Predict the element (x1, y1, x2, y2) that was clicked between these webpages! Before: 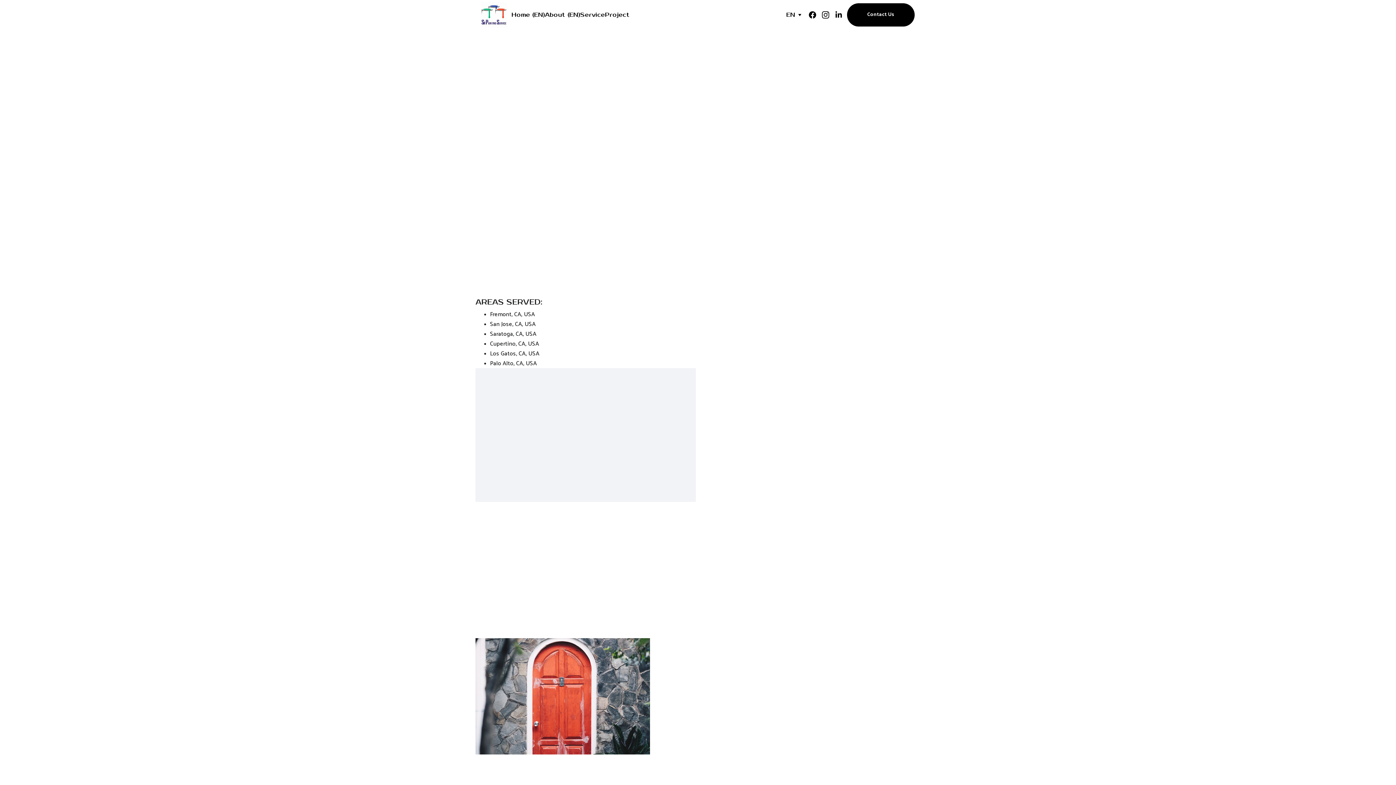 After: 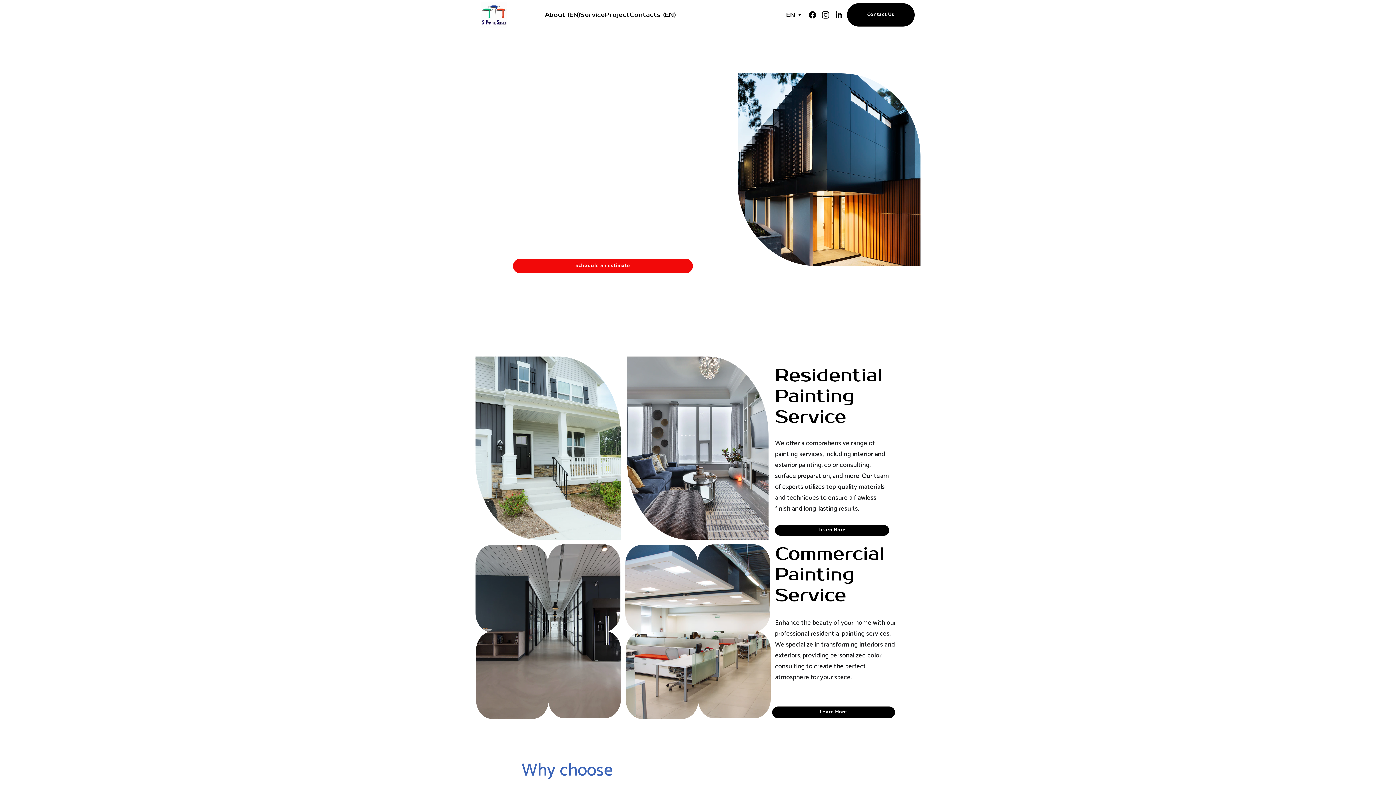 Action: bbox: (481, 2, 506, 27)